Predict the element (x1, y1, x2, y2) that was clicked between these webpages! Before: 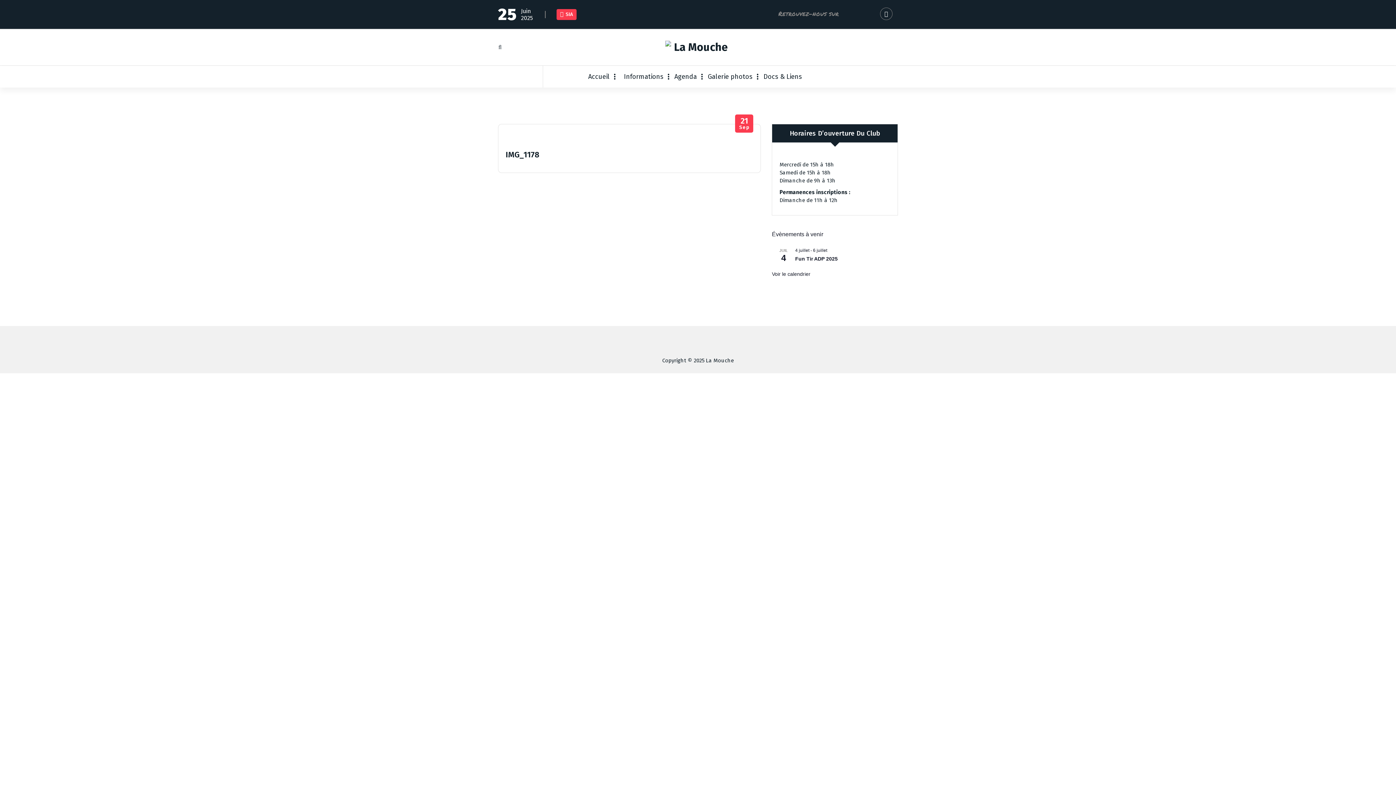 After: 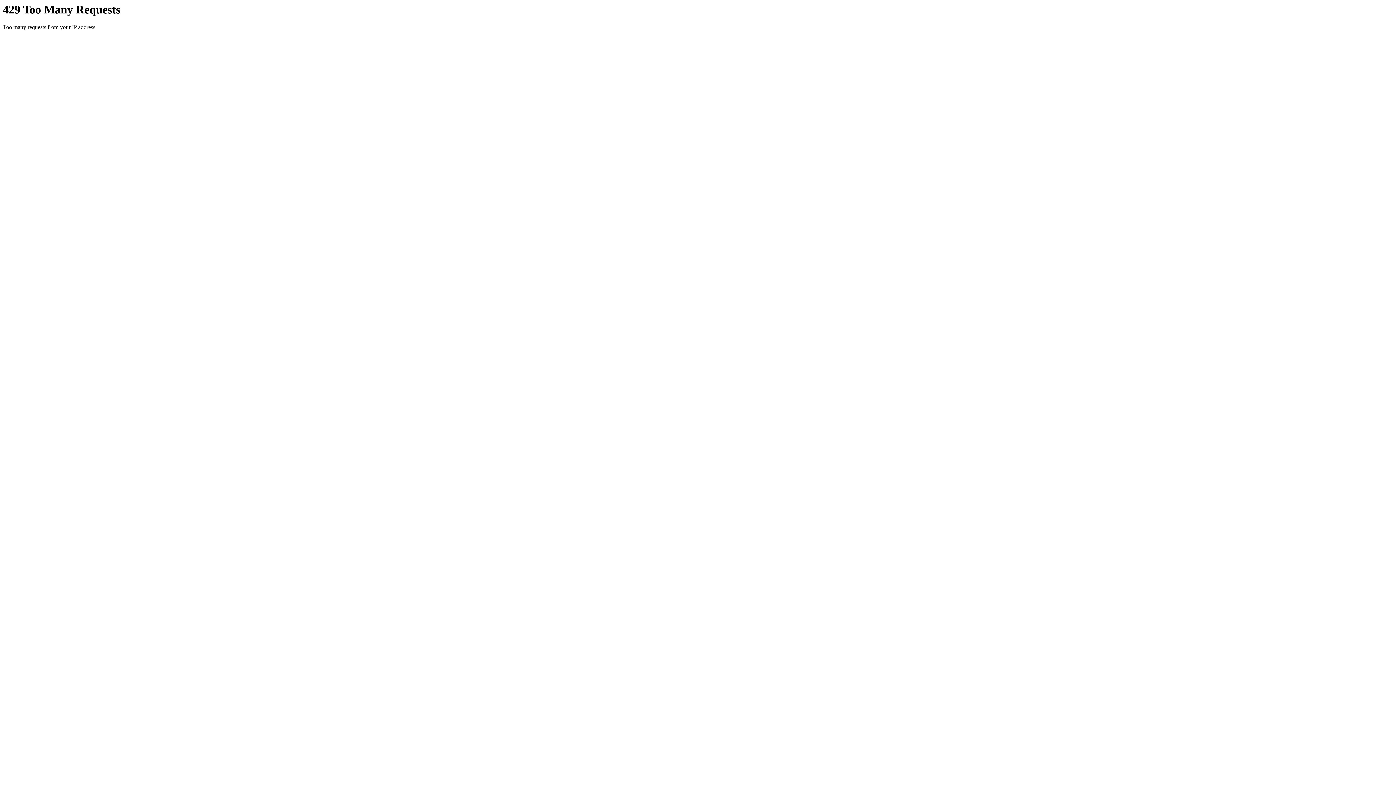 Action: bbox: (665, 40, 730, 53)